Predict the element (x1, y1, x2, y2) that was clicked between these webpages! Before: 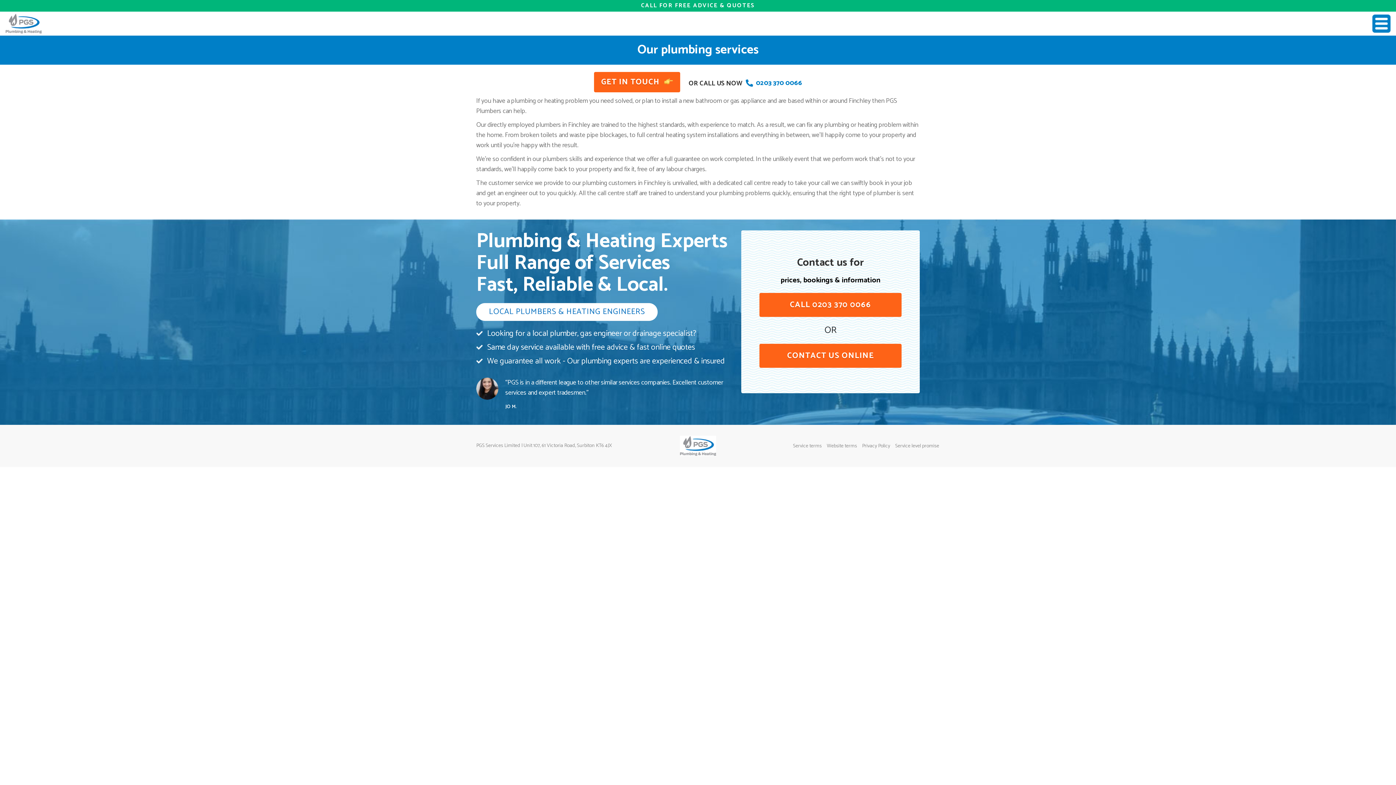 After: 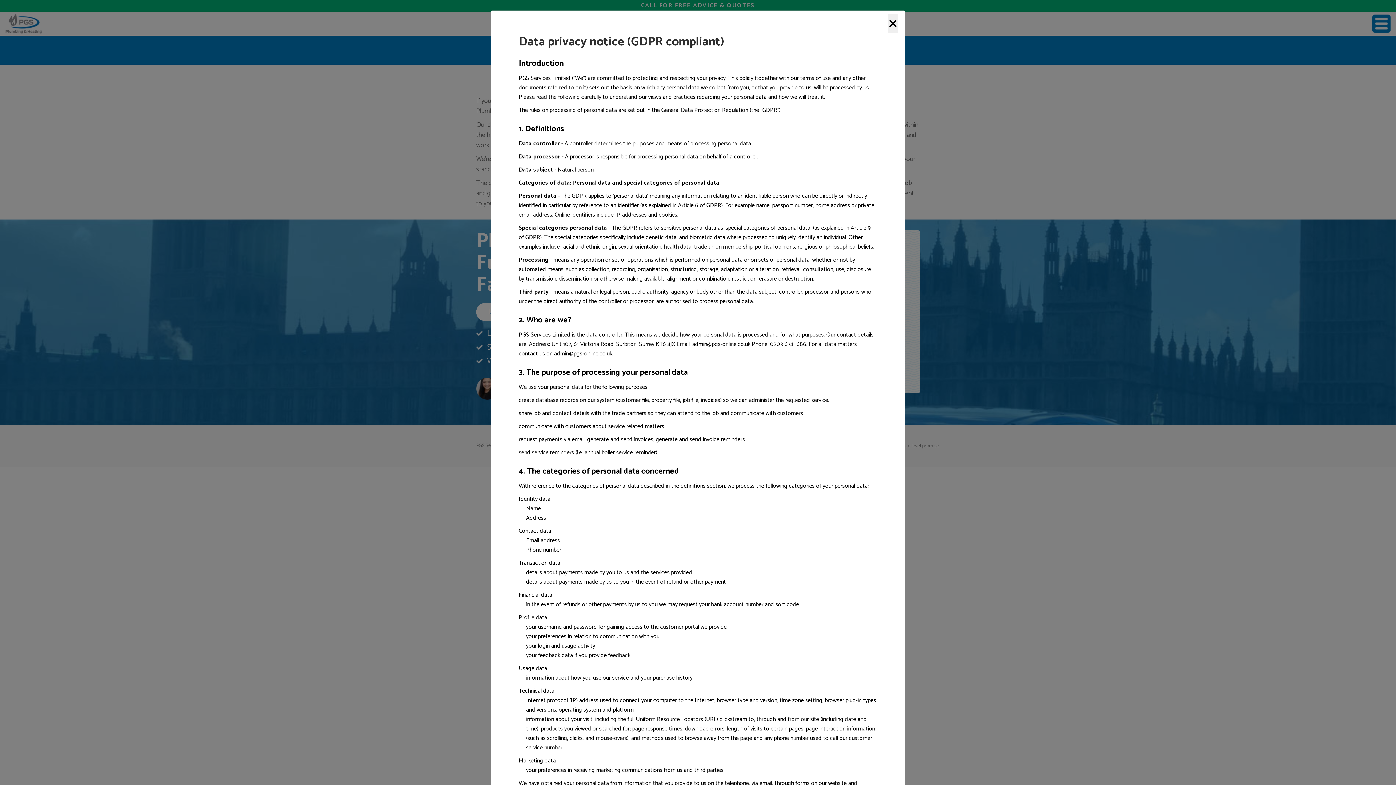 Action: bbox: (862, 443, 890, 448) label: Privacy Policy